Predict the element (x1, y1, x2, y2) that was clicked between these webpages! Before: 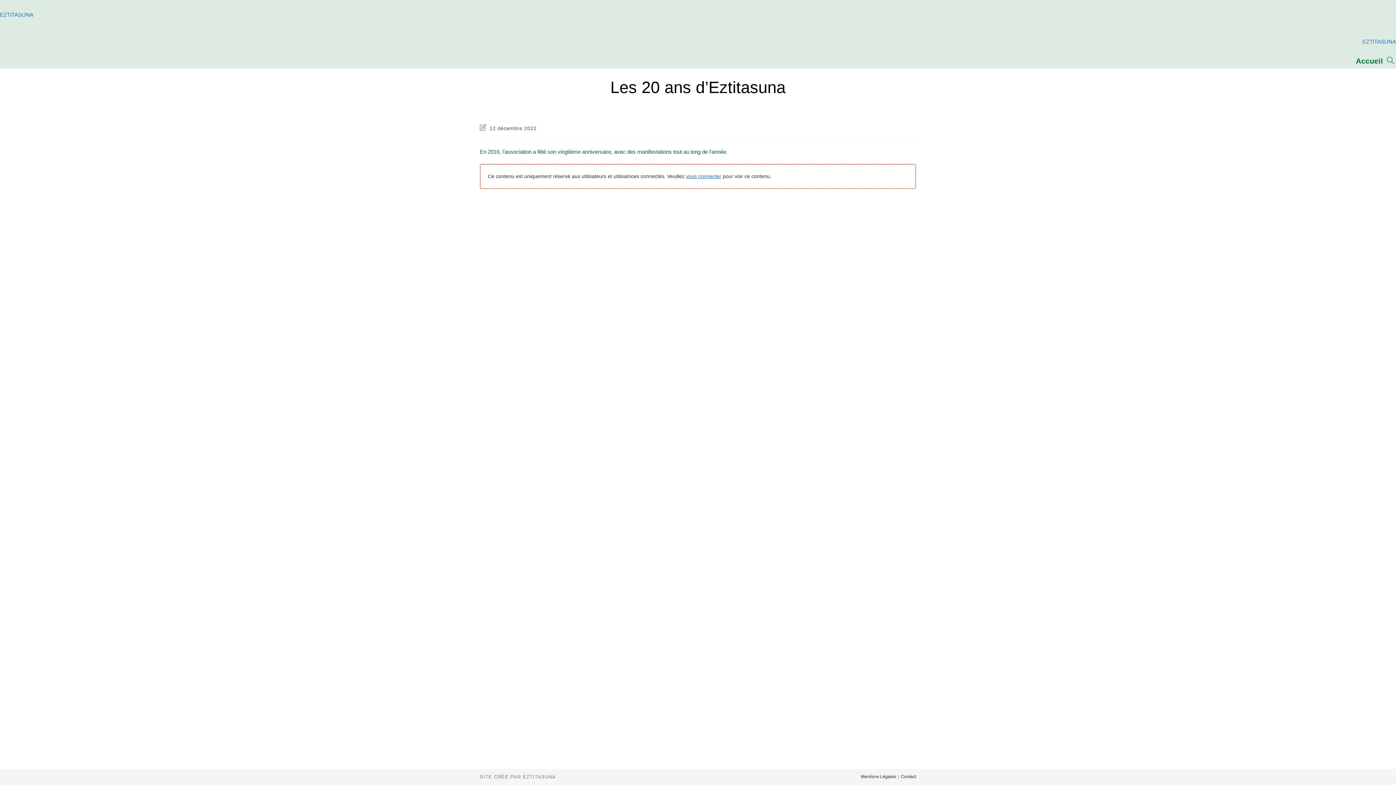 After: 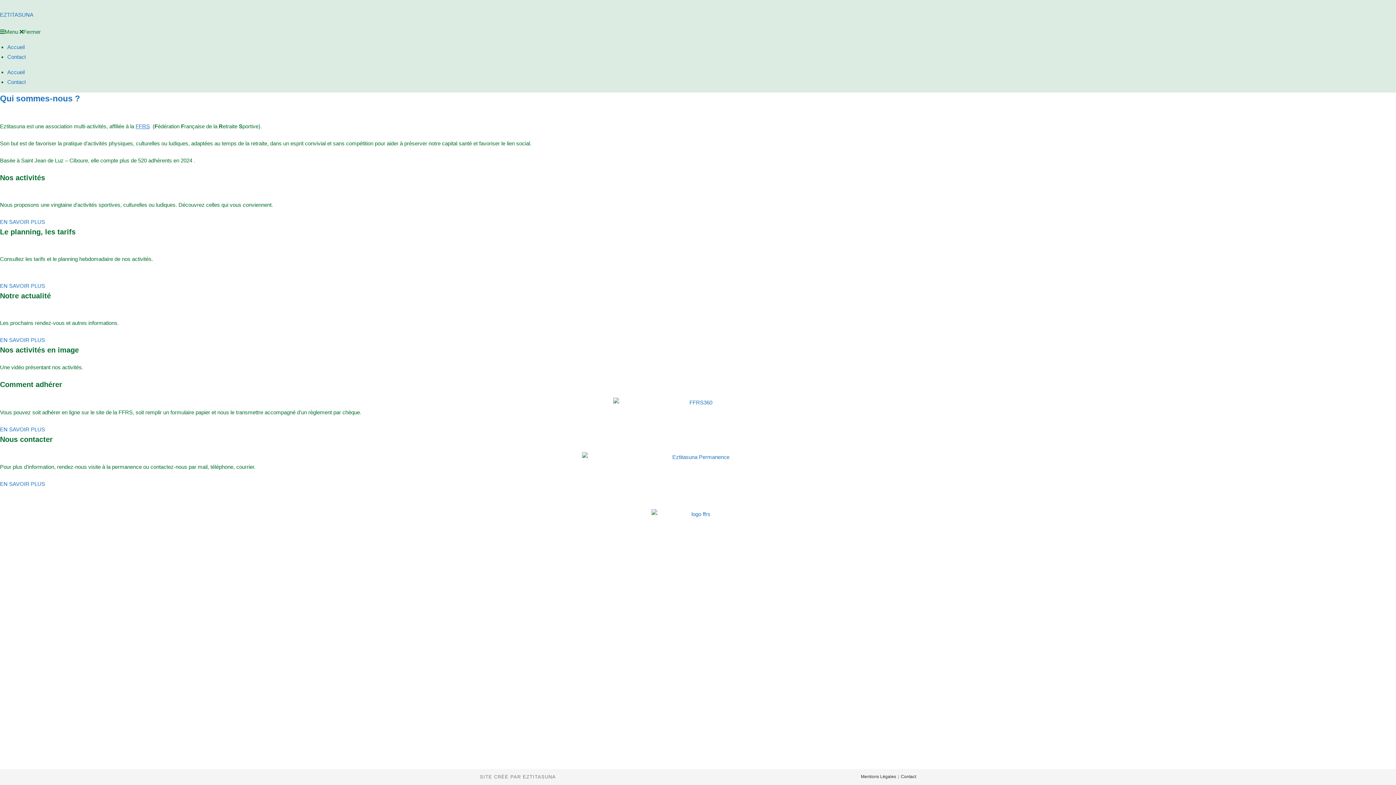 Action: label: Accueil bbox: (1354, 53, 1385, 68)